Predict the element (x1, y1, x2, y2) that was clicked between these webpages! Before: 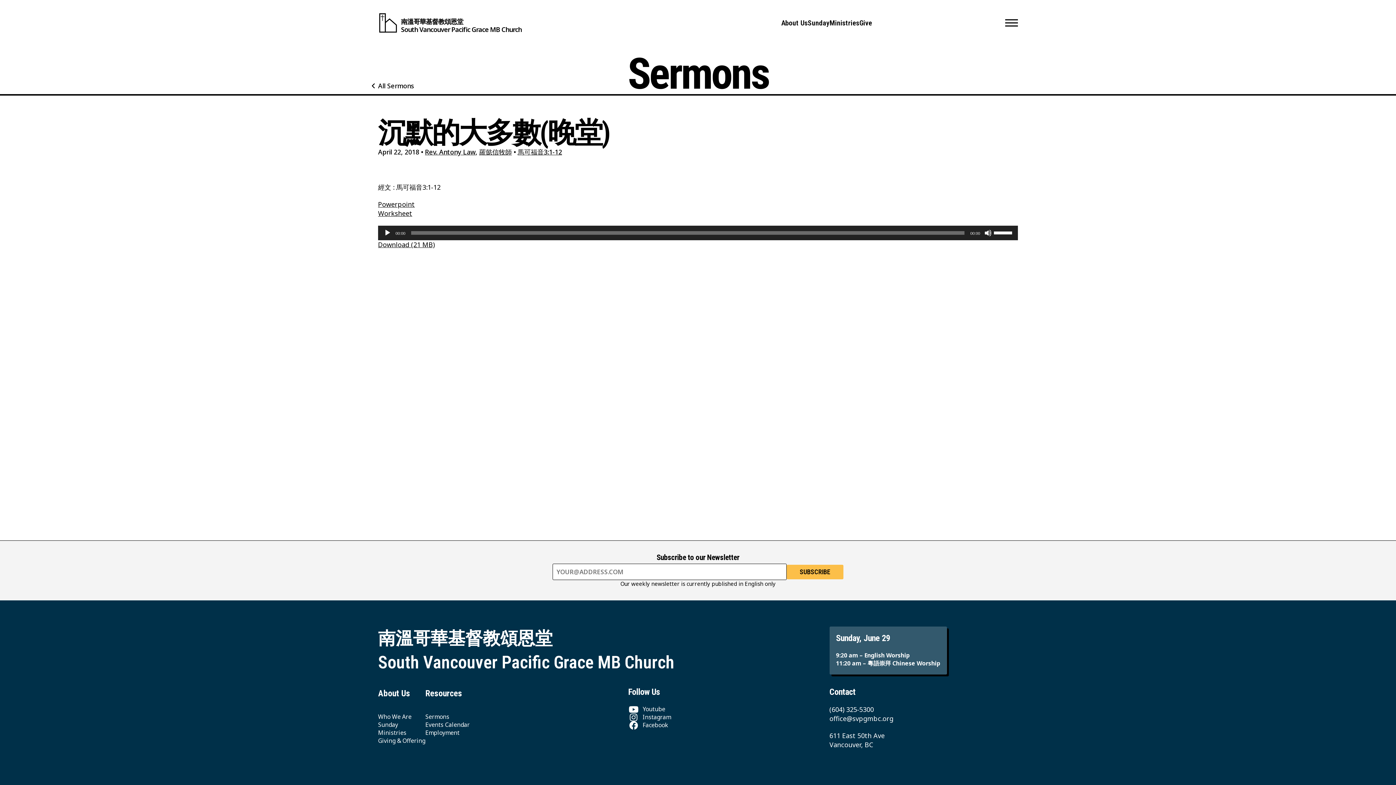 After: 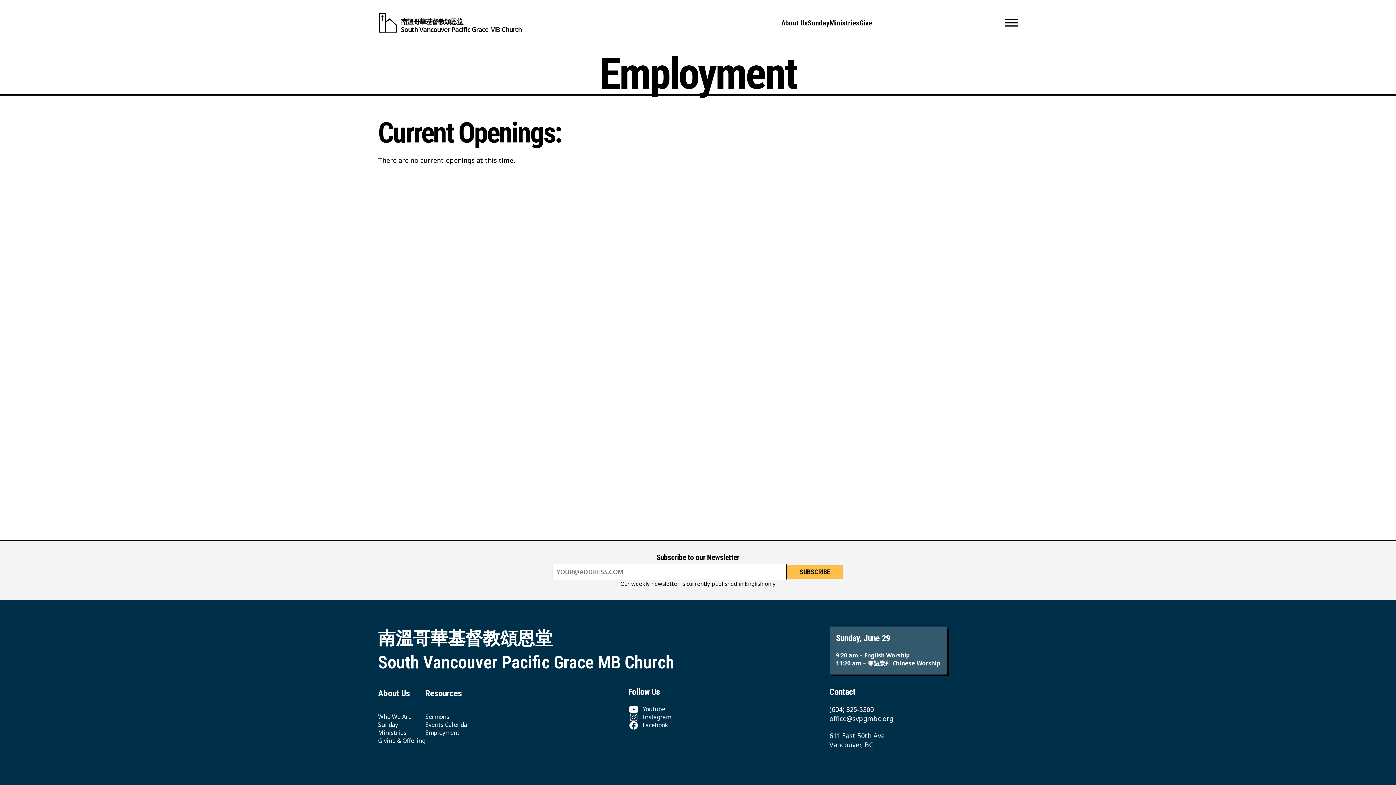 Action: label: Employment bbox: (425, 729, 459, 737)